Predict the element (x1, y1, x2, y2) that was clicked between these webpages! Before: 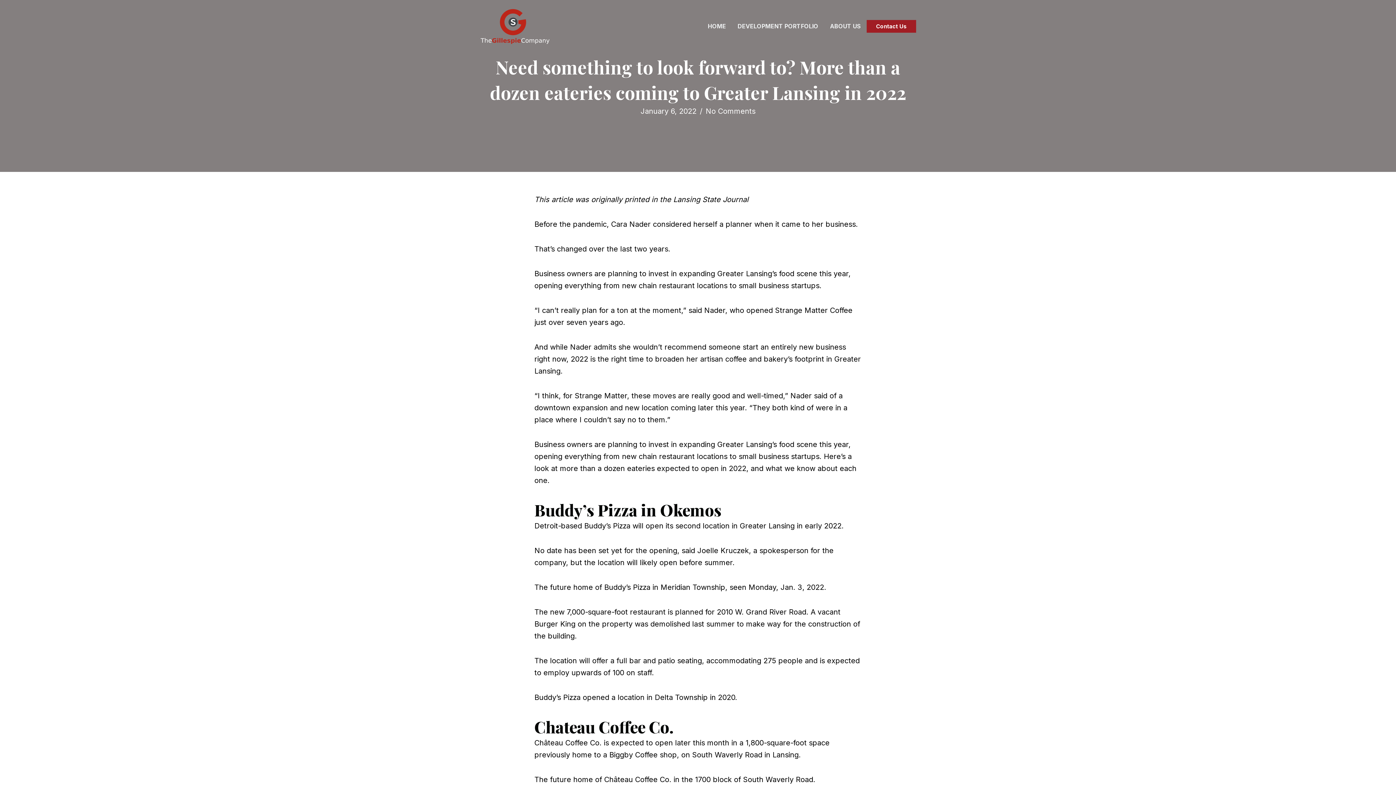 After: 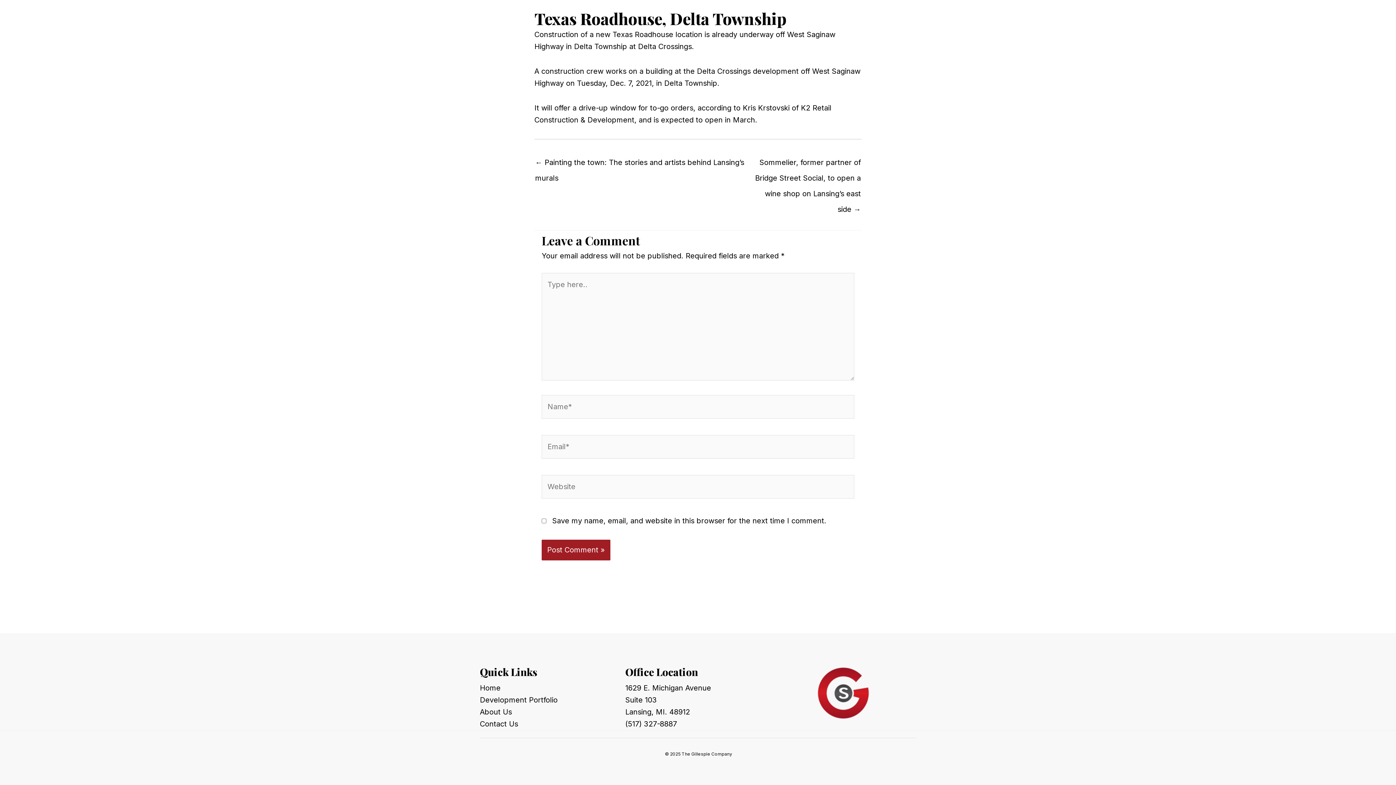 Action: bbox: (705, 106, 755, 115) label: No Comments